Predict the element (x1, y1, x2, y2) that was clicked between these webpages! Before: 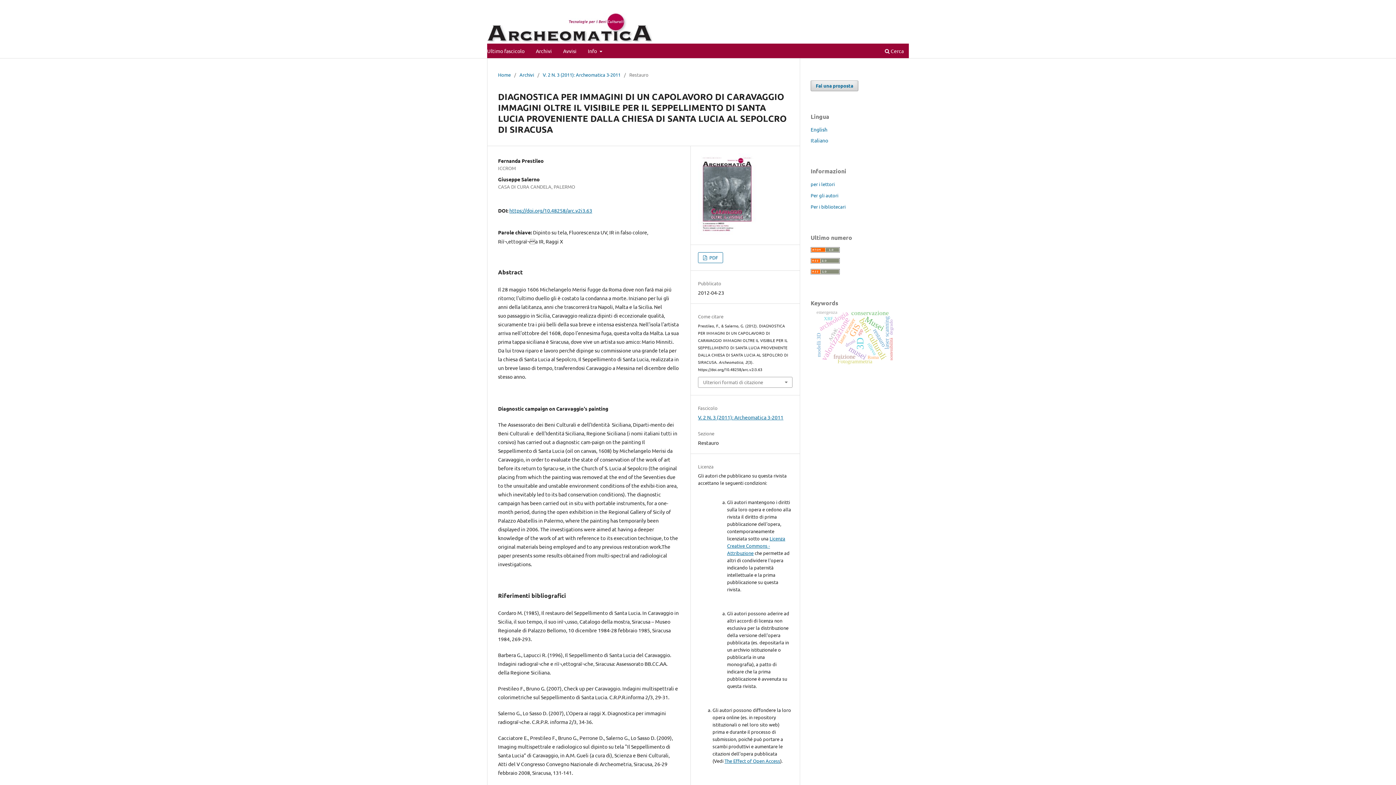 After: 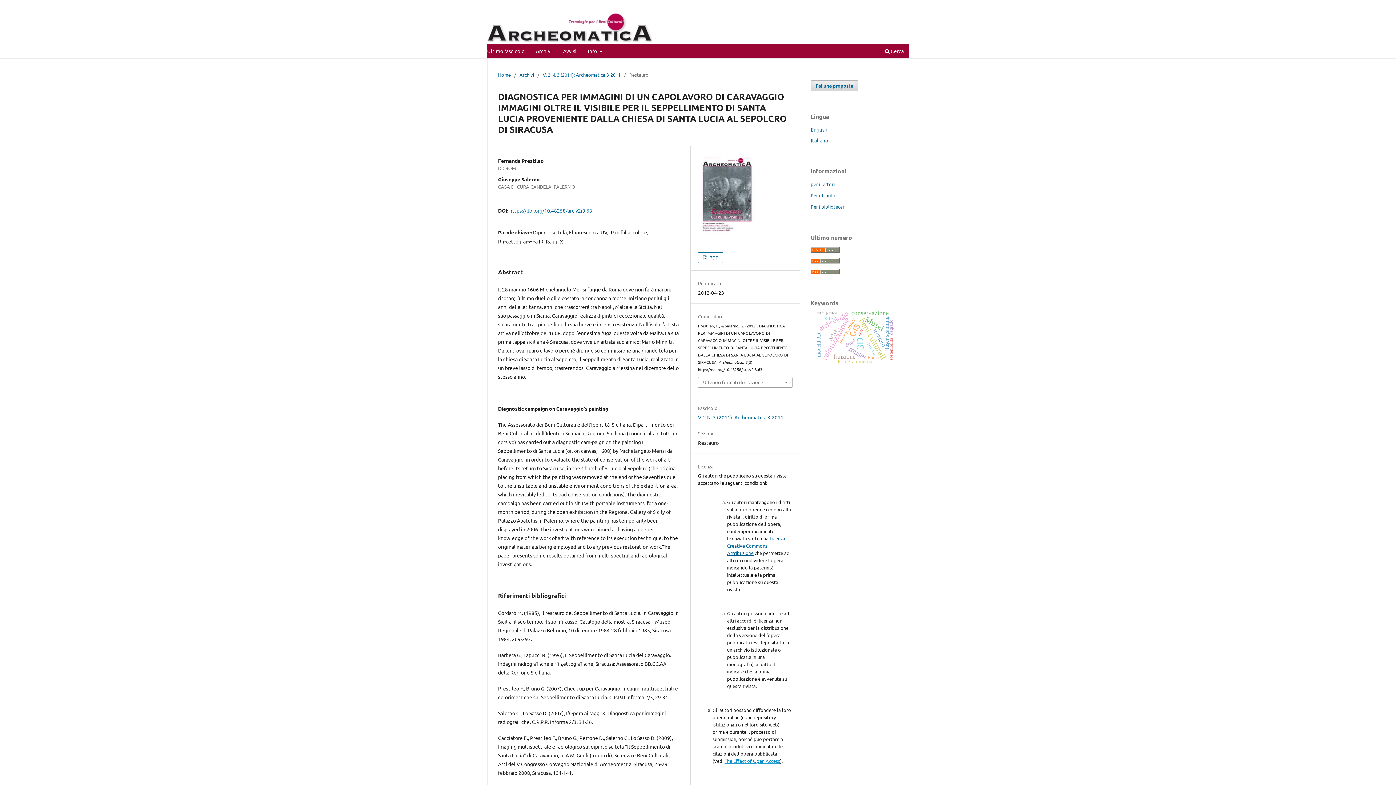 Action: bbox: (724, 758, 780, 764) label: The Effect of Open Access